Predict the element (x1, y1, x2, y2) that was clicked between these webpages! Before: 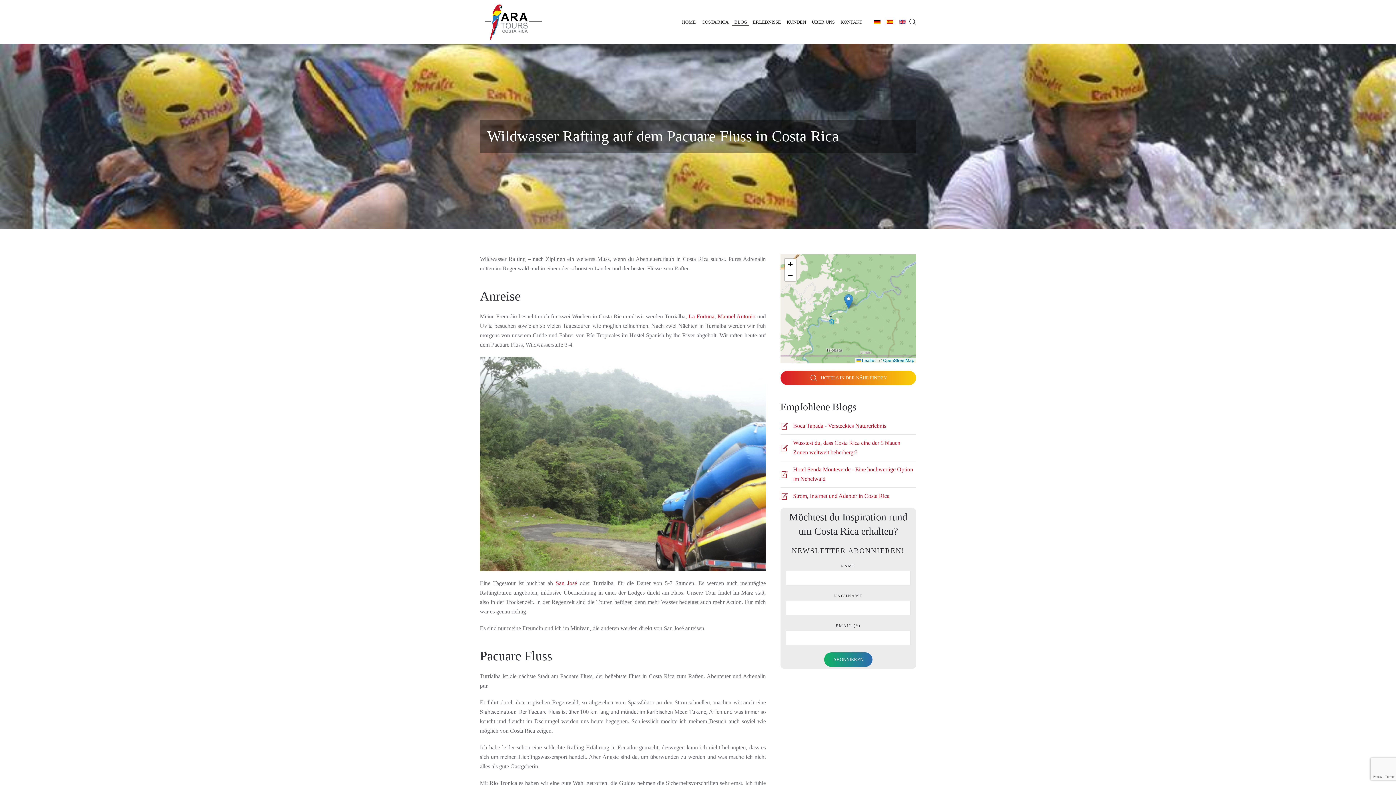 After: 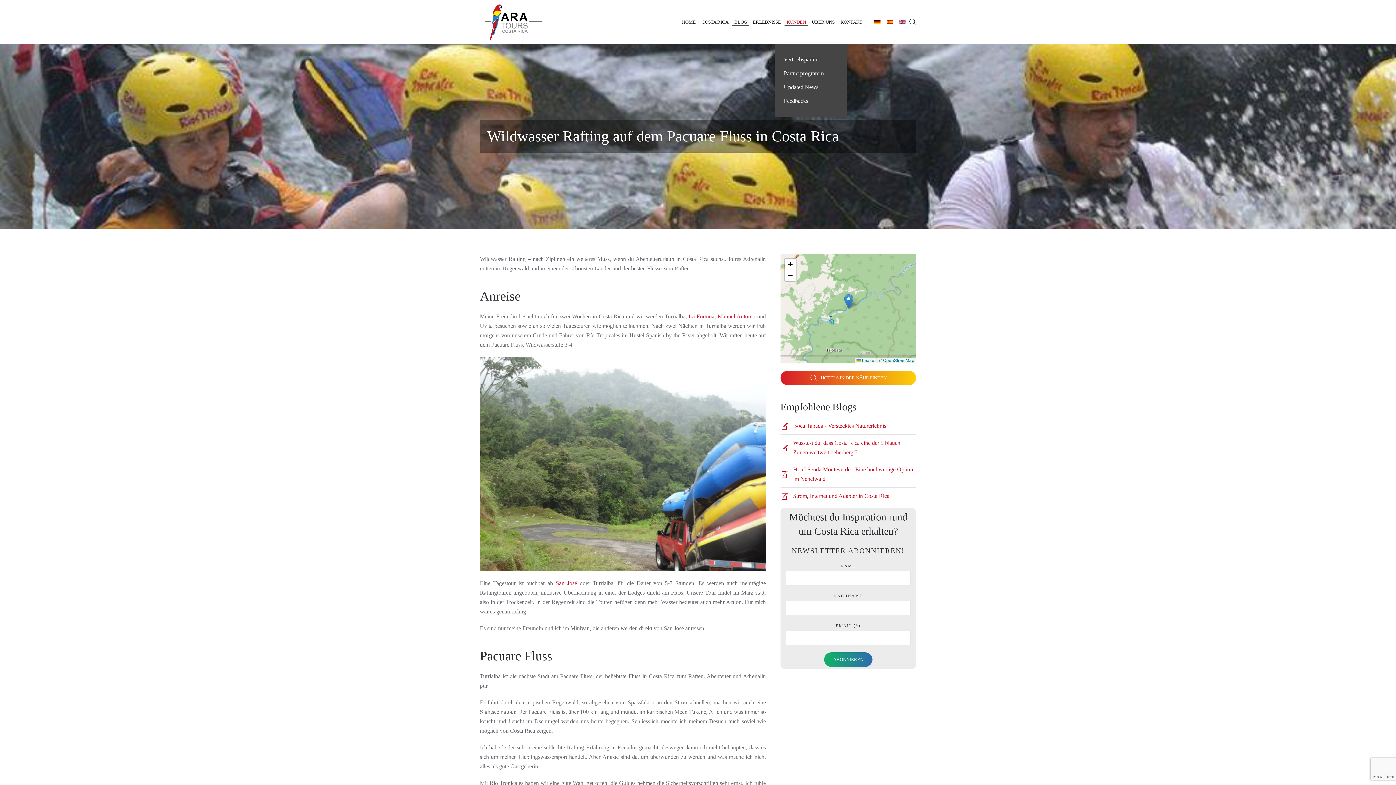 Action: bbox: (784, 0, 809, 43) label: KUNDEN